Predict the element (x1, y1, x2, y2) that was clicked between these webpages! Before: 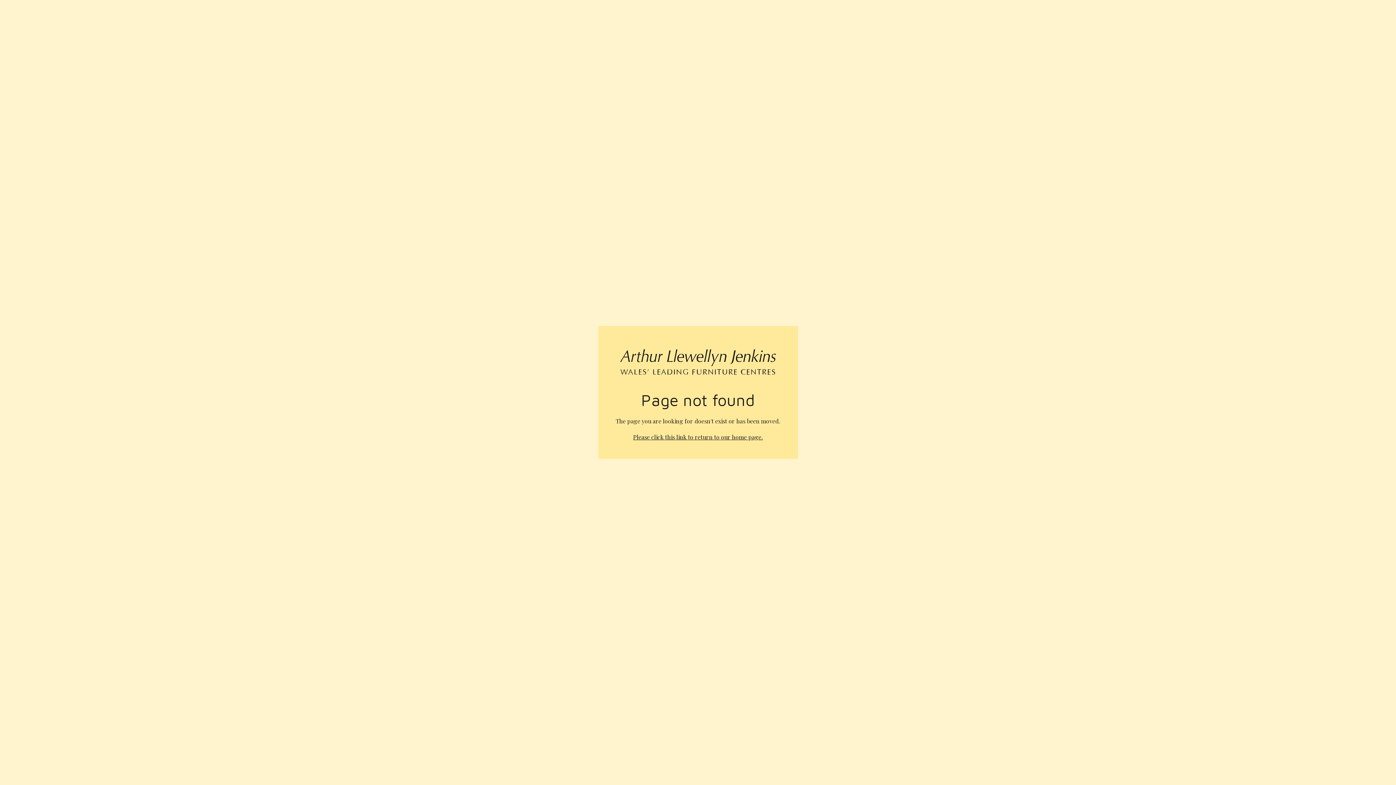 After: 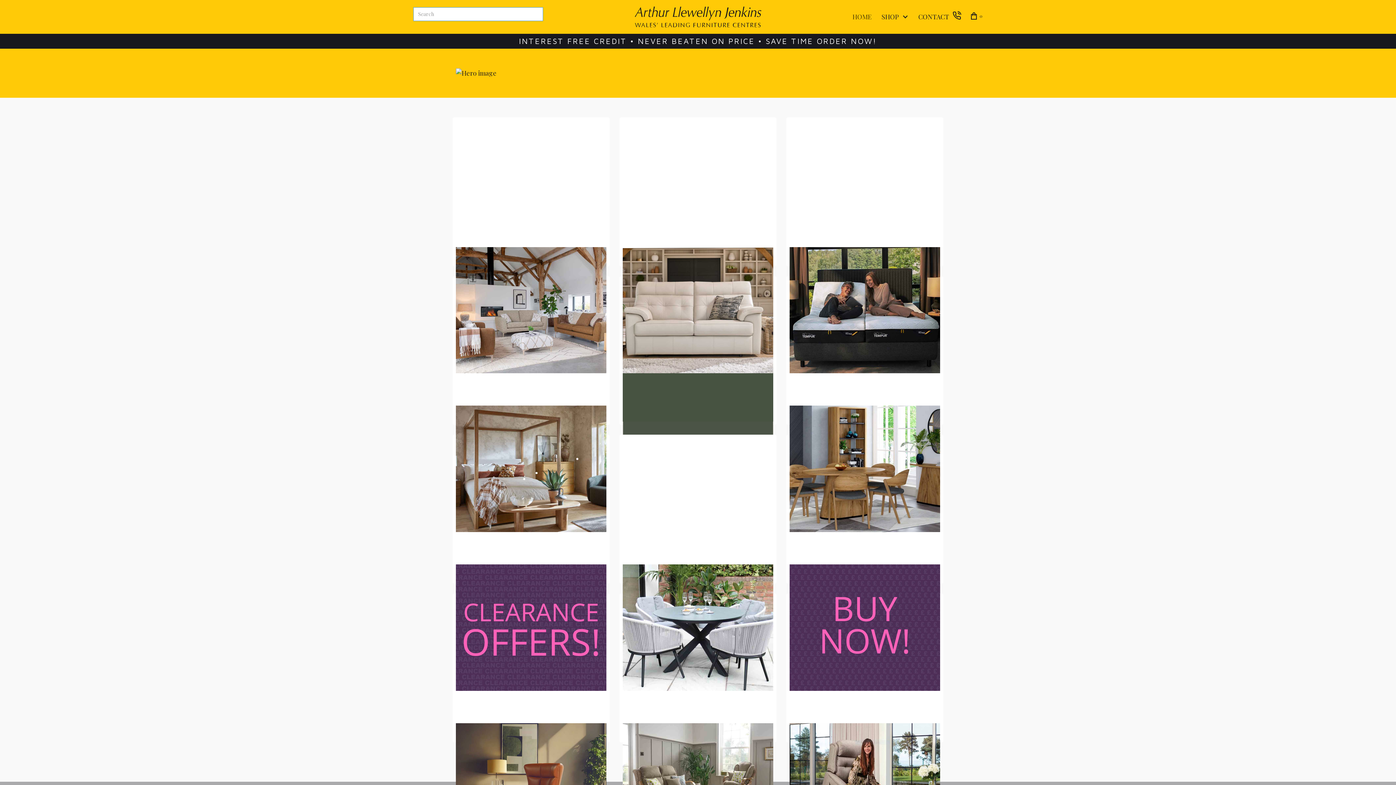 Action: bbox: (620, 343, 776, 380)